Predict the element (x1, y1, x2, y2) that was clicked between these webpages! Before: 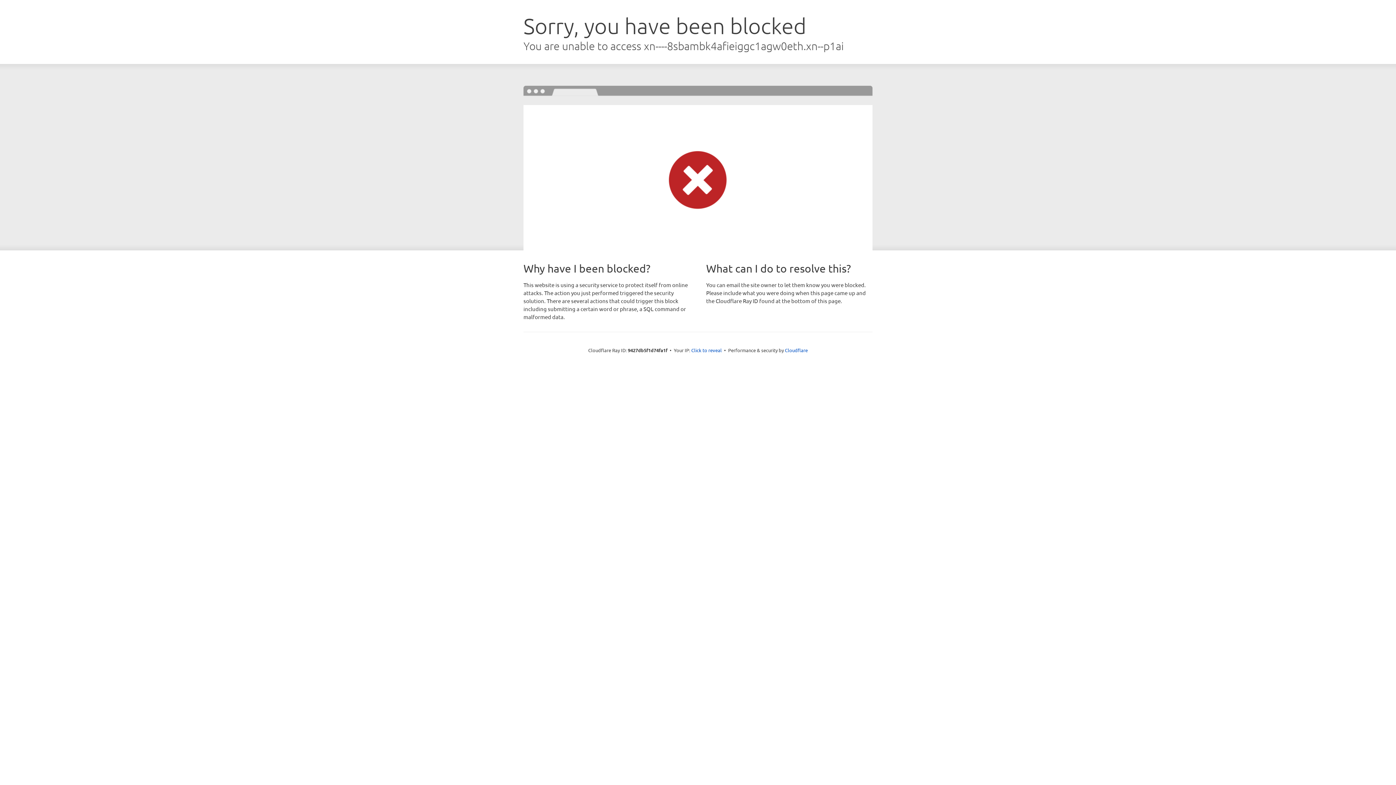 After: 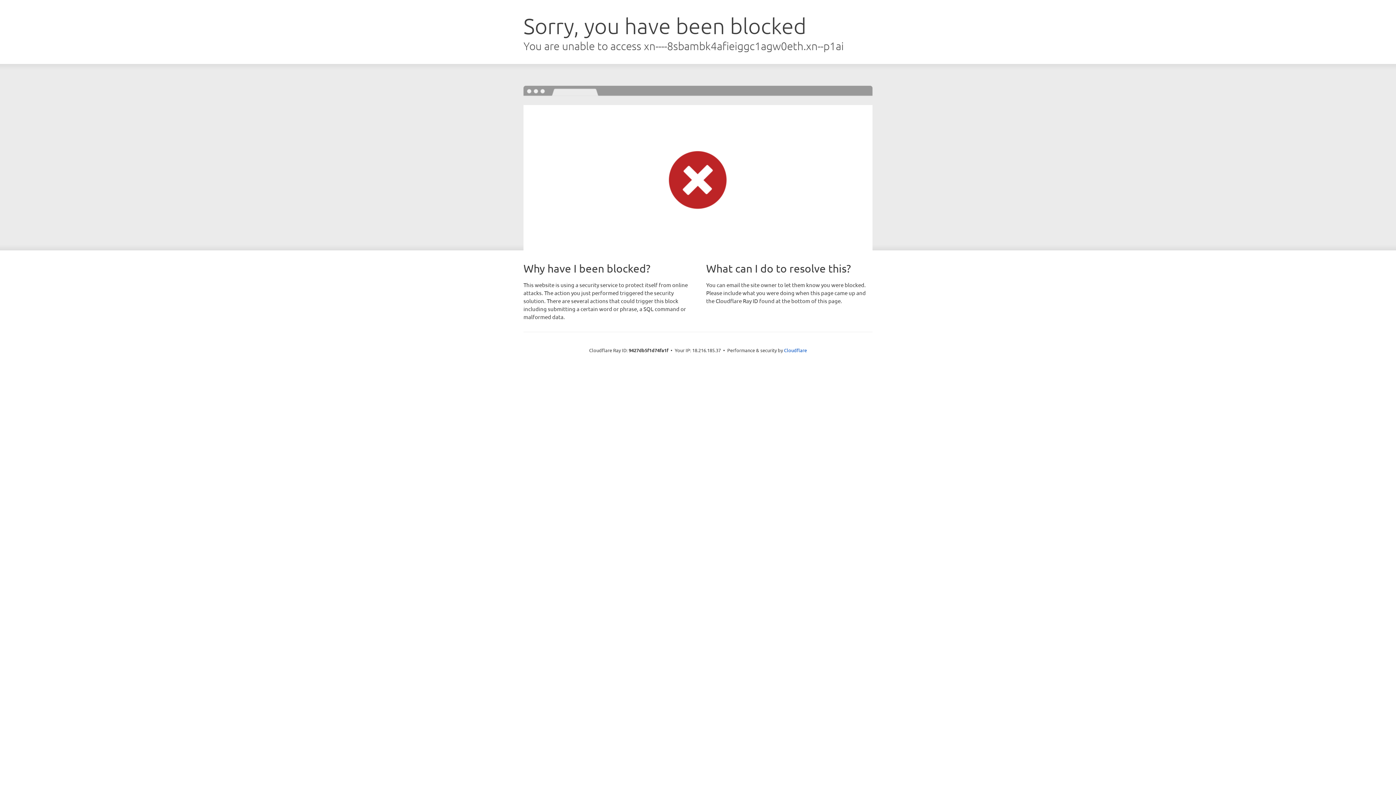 Action: label: Click to reveal bbox: (691, 346, 722, 353)